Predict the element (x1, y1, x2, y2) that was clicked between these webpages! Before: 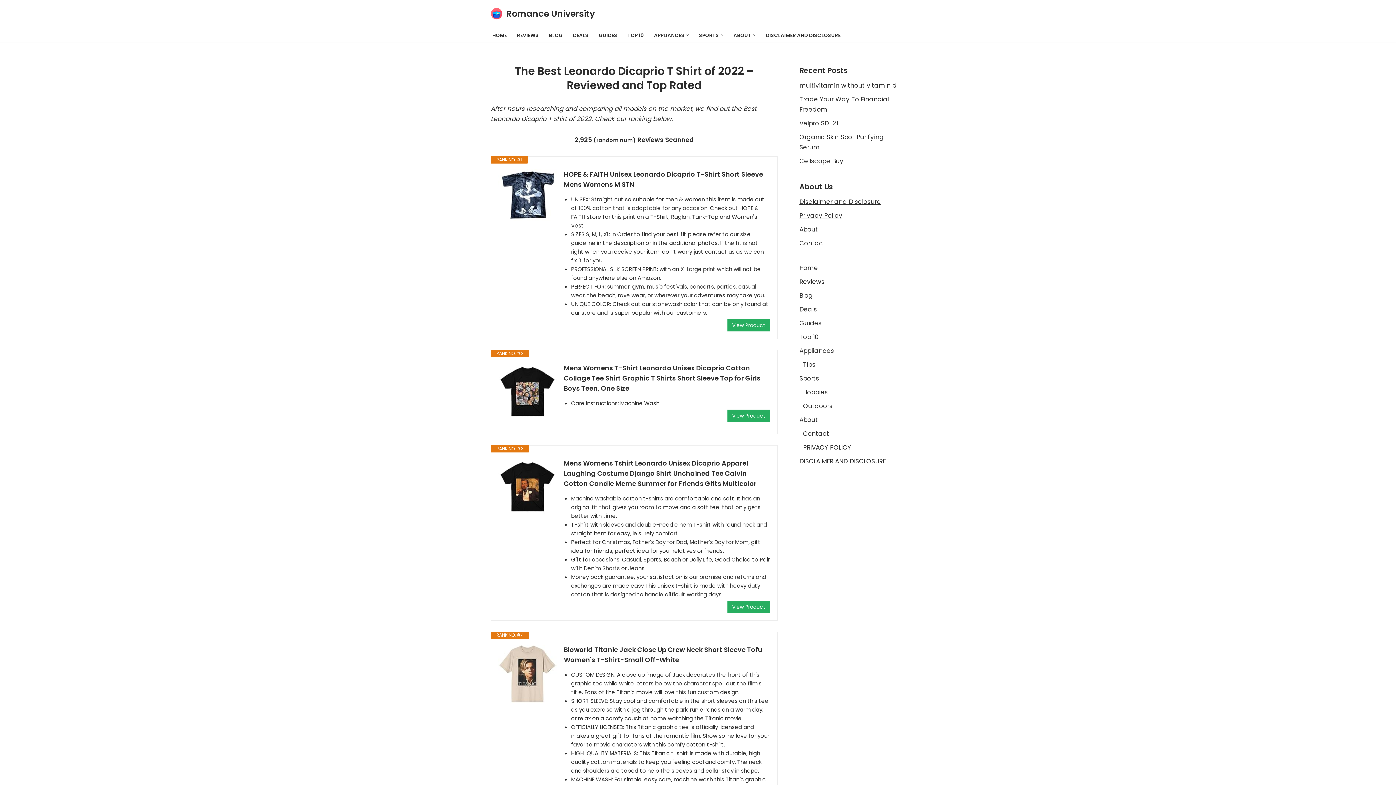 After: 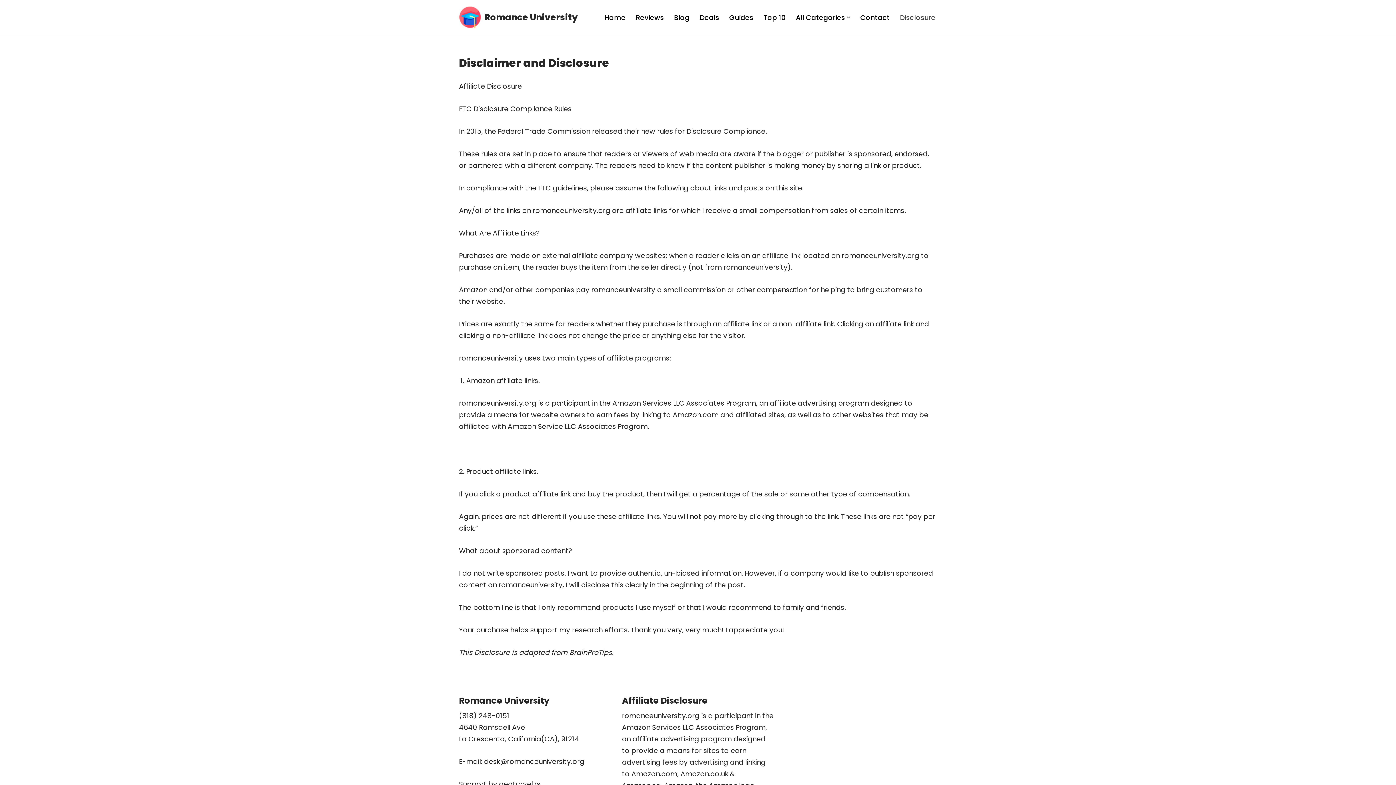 Action: bbox: (799, 457, 885, 465) label: DISCLAIMER AND DISCLOSURE